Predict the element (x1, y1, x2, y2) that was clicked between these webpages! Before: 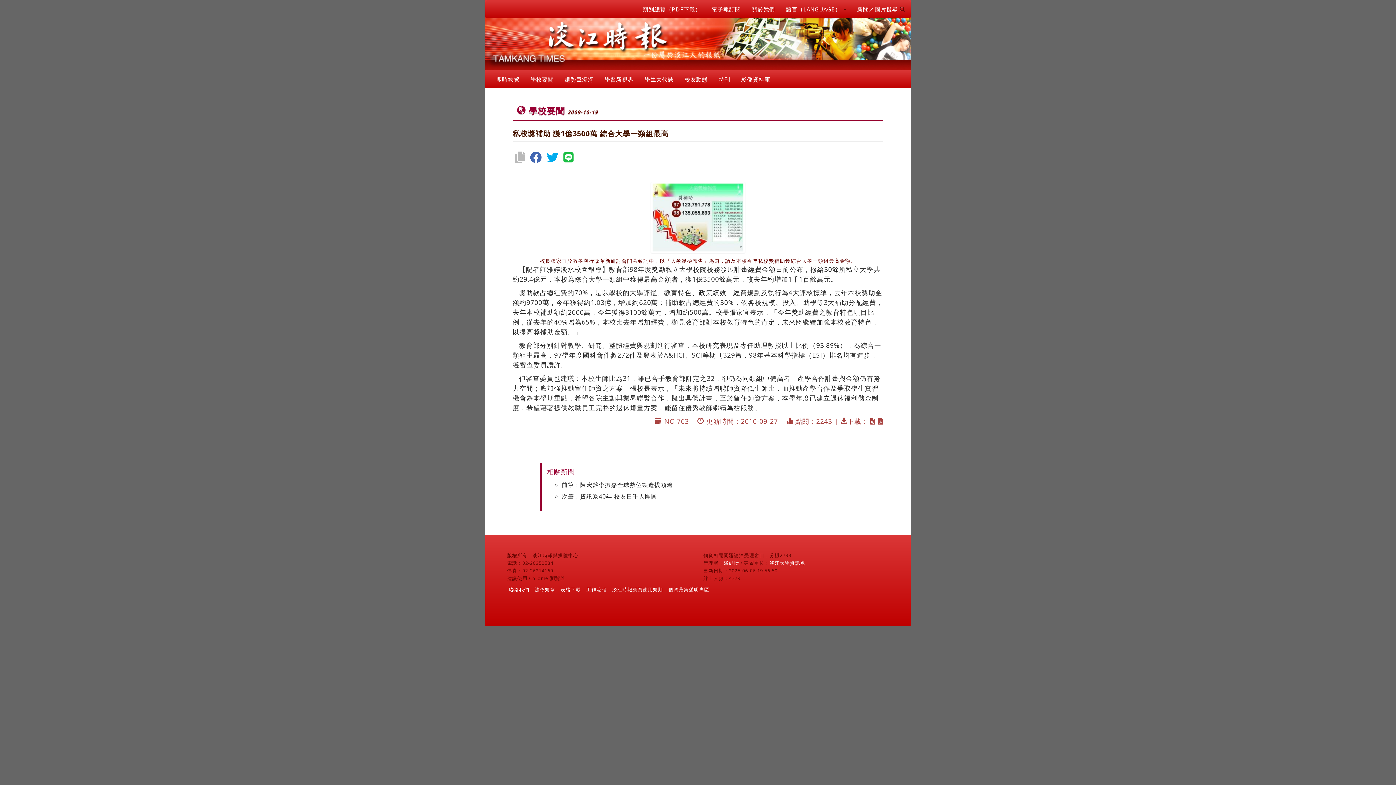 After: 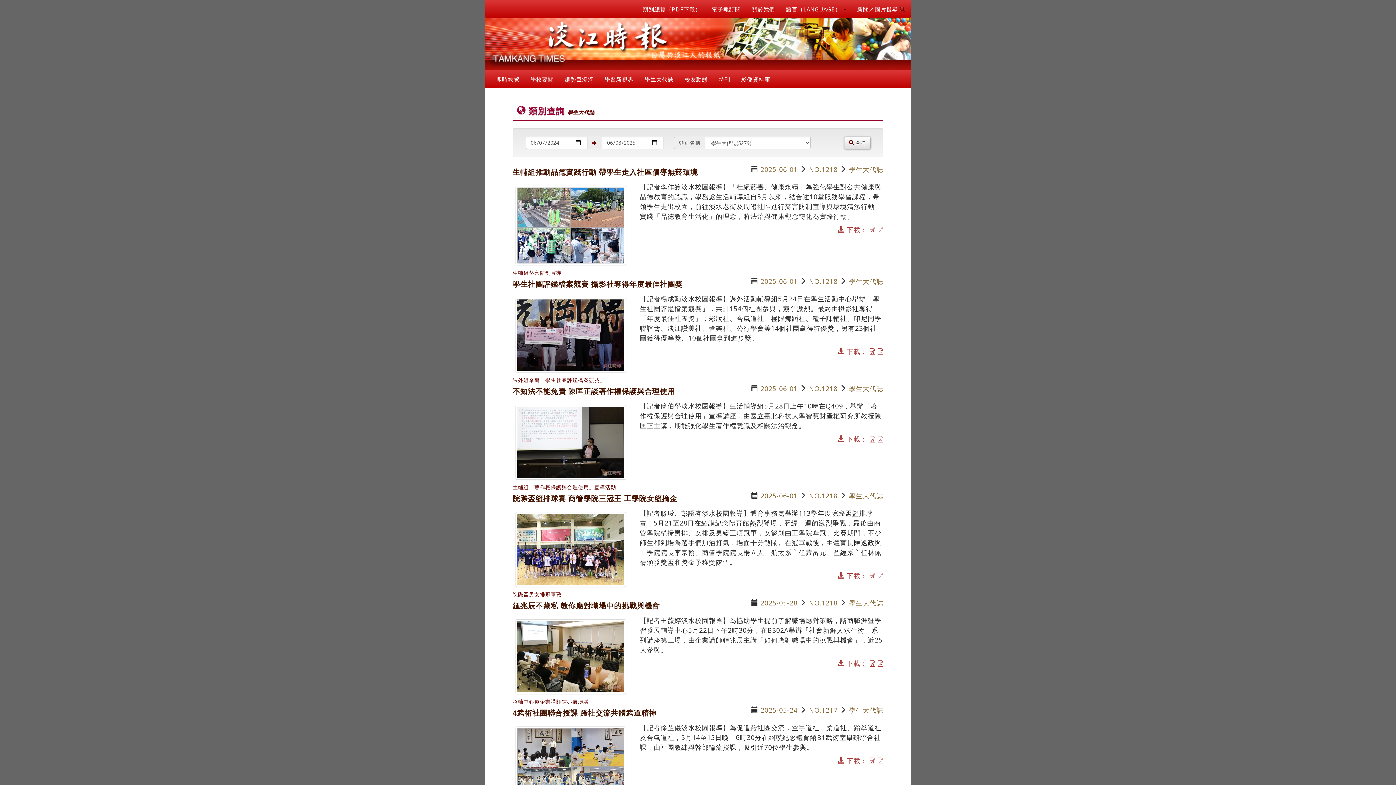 Action: label: 學生大代誌 bbox: (639, 70, 679, 88)